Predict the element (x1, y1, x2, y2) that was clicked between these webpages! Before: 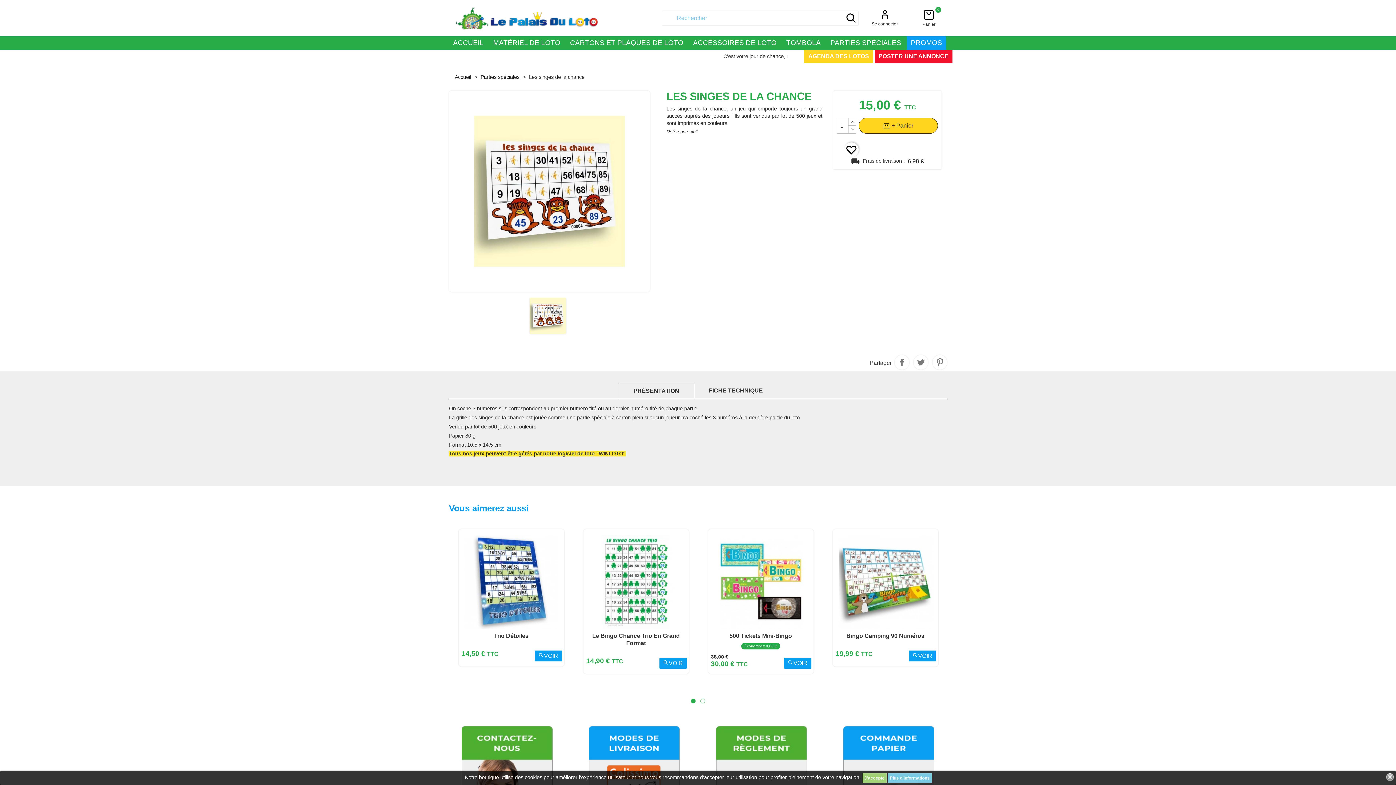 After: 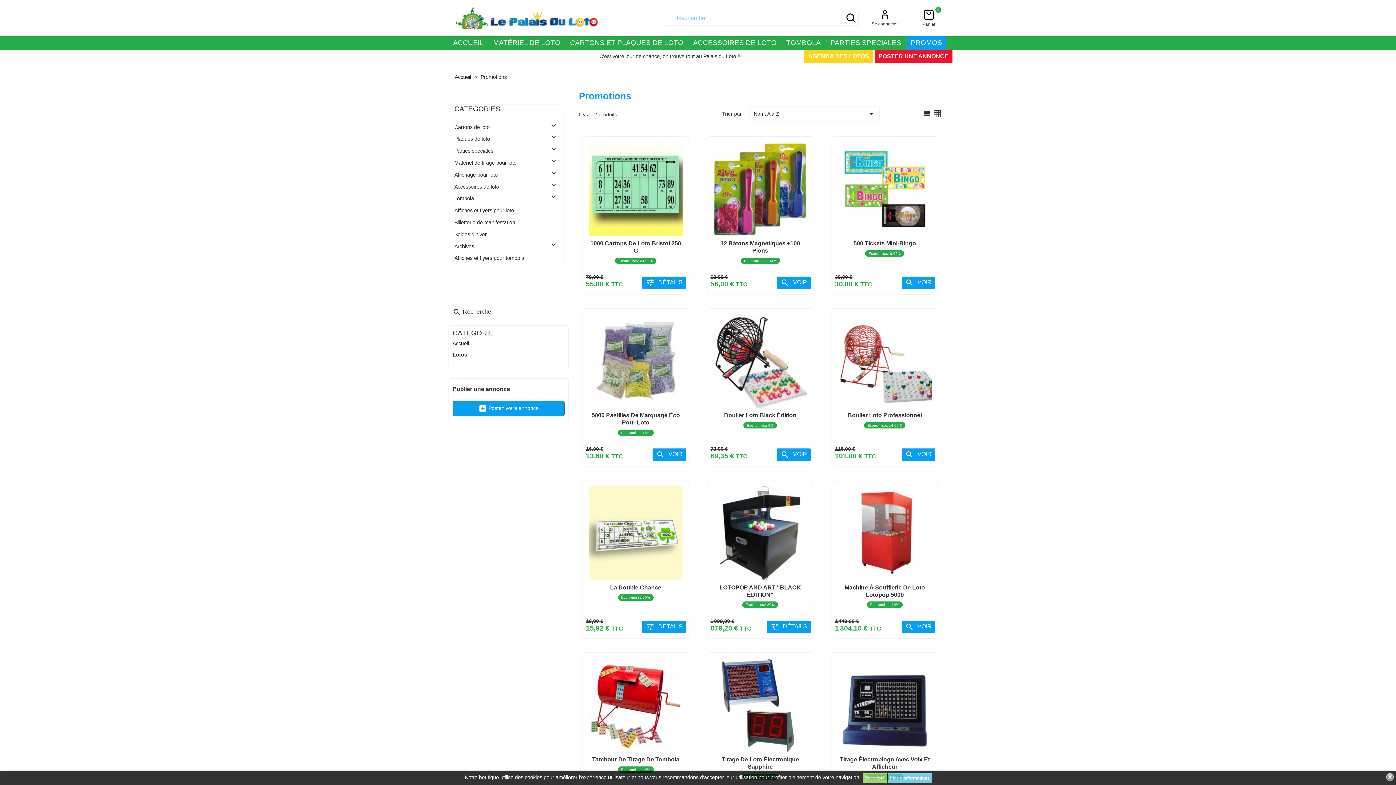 Action: label: PROMOS bbox: (911, 38, 942, 46)